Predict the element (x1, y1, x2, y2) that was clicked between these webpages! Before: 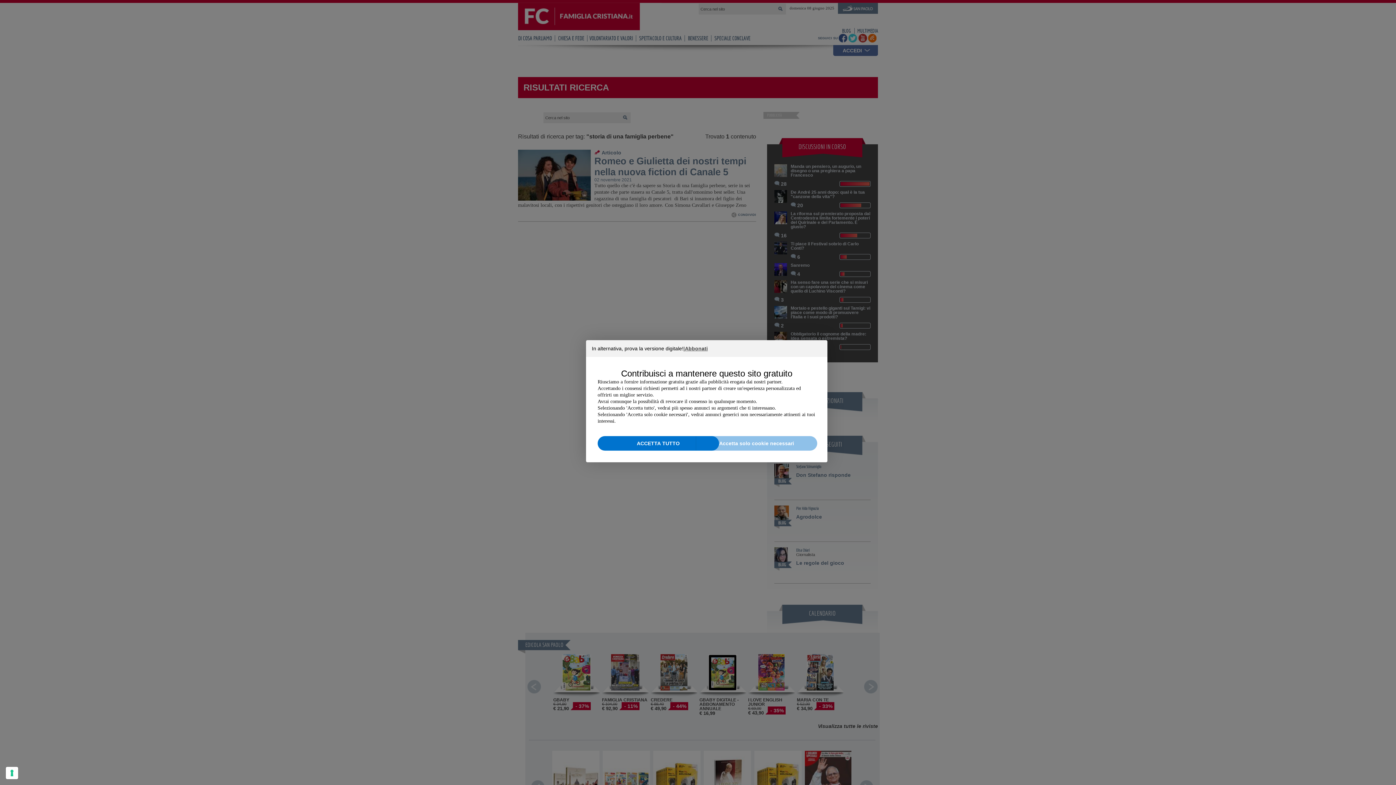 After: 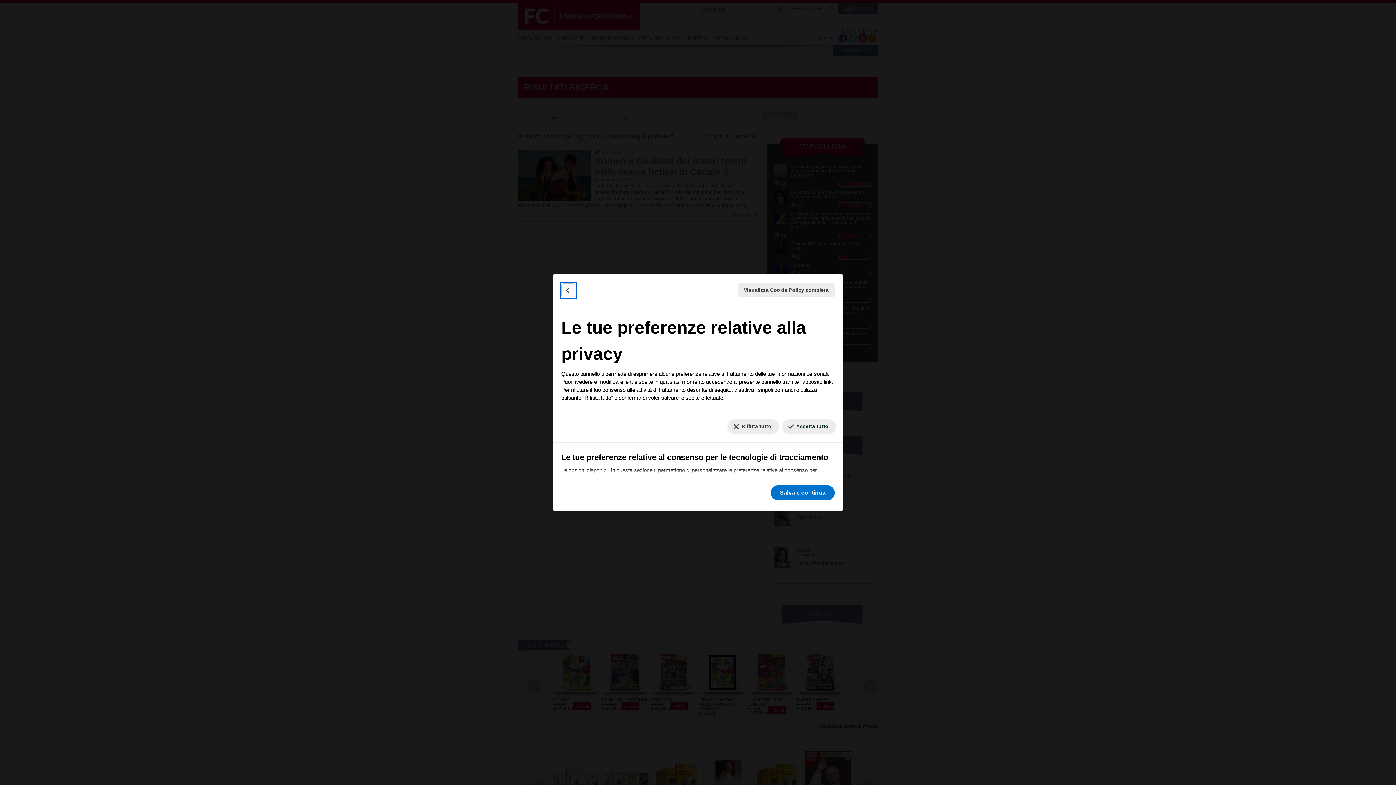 Action: bbox: (5, 767, 18, 779)